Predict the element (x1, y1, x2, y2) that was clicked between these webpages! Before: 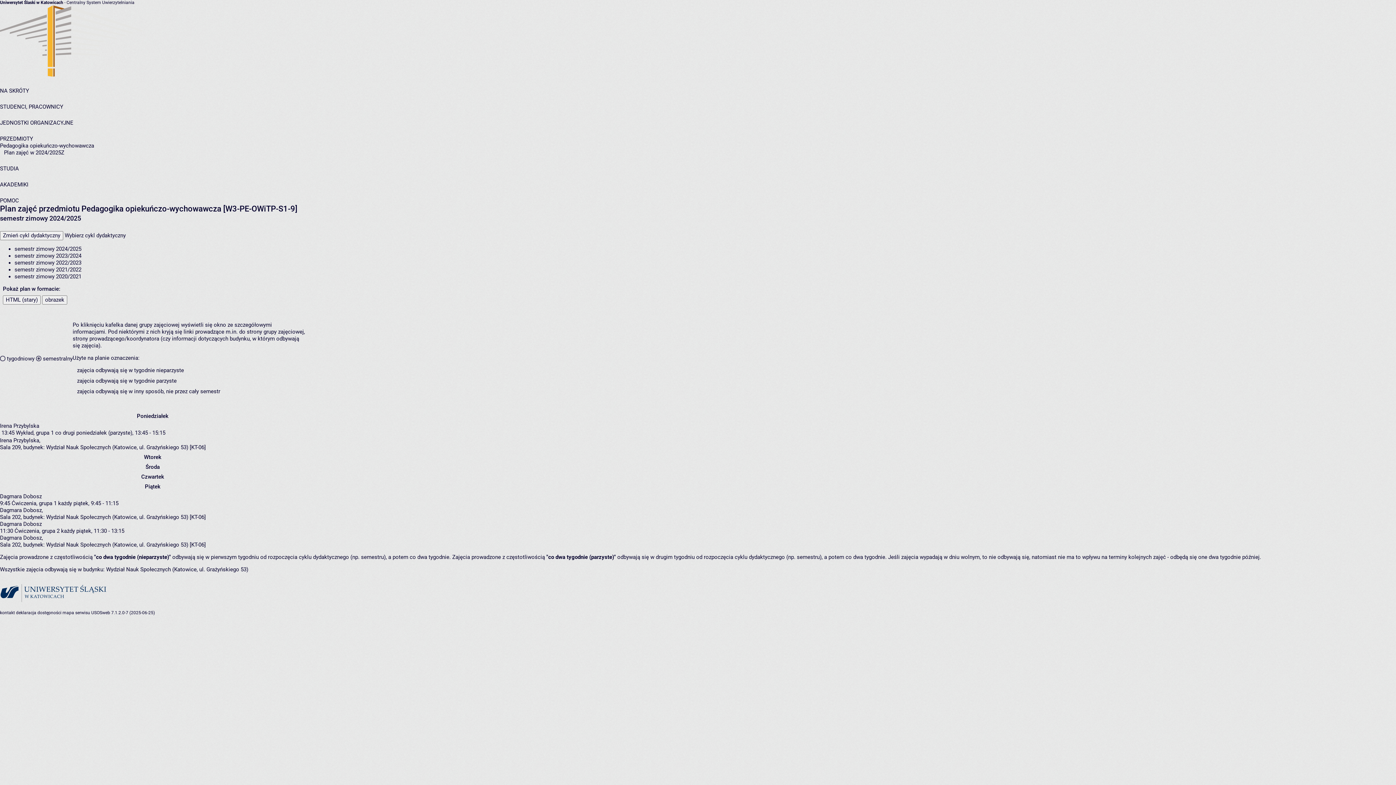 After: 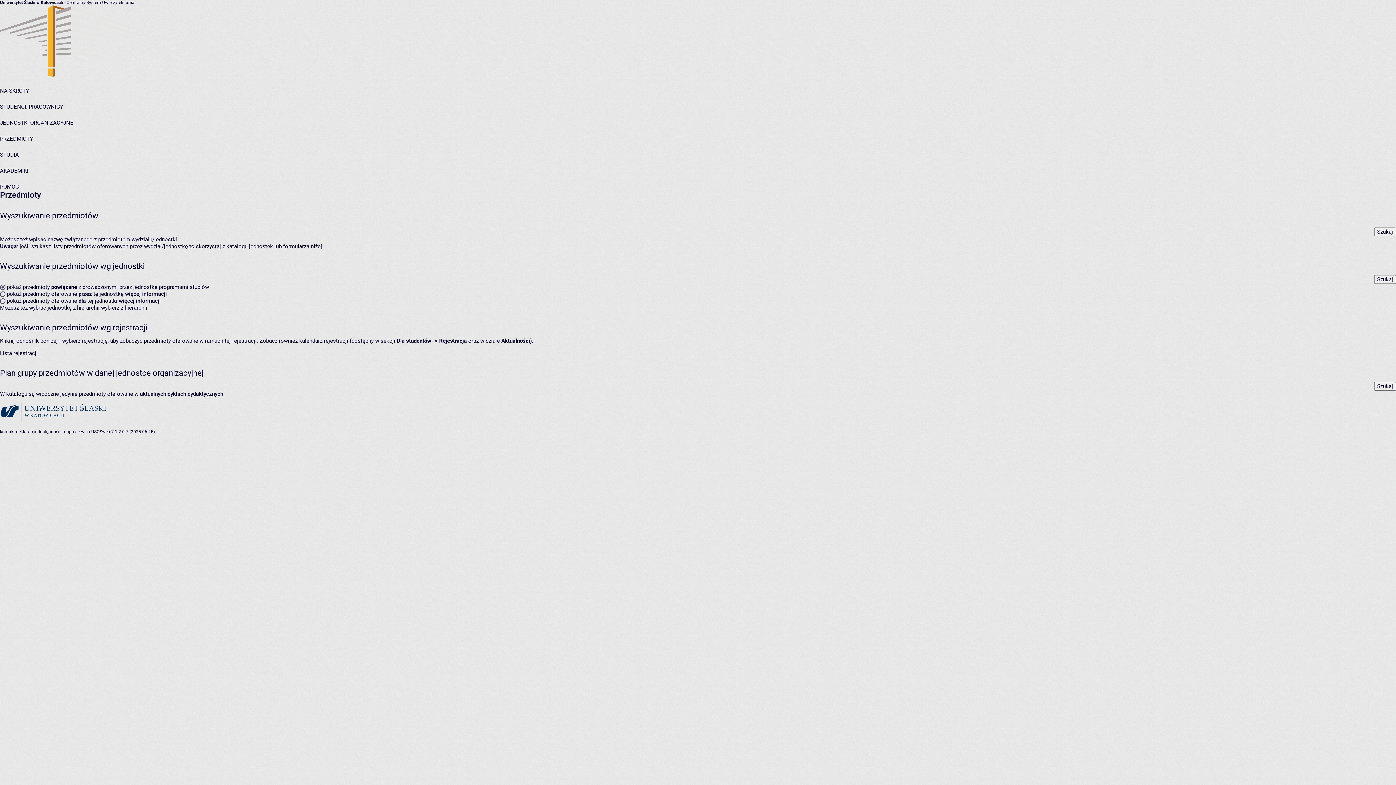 Action: bbox: (0, 135, 33, 142) label: PRZEDMIOTY